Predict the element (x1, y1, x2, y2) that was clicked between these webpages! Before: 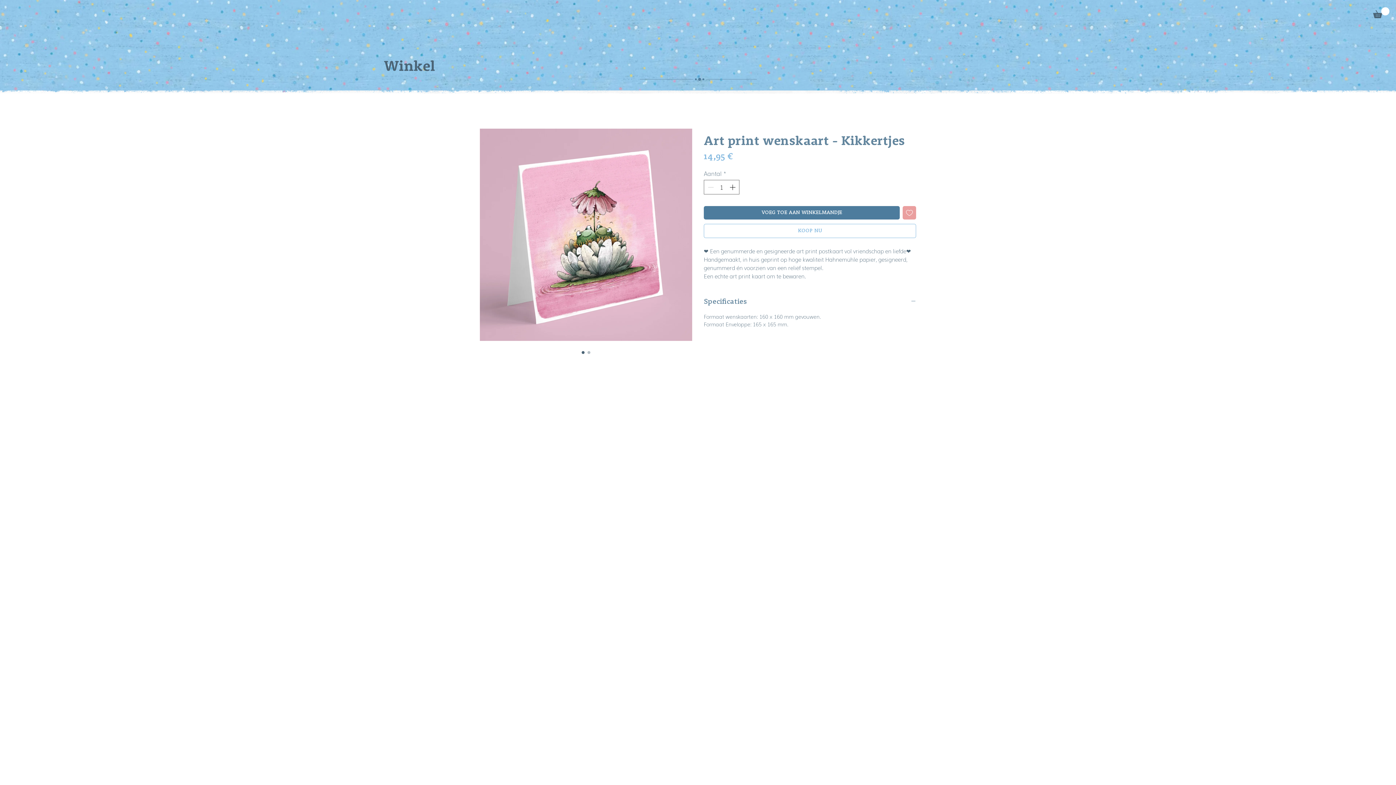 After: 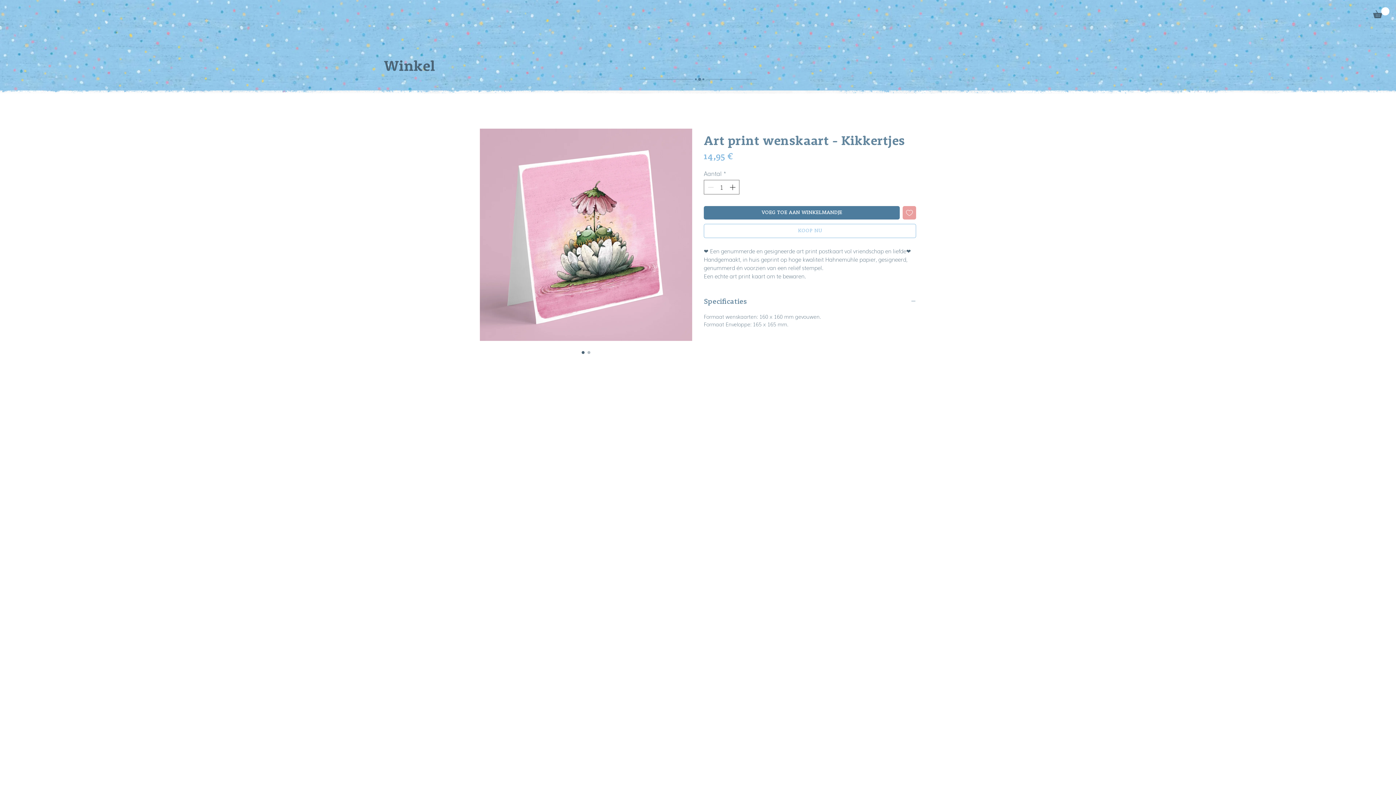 Action: bbox: (704, 223, 916, 238) label: KOOP NU